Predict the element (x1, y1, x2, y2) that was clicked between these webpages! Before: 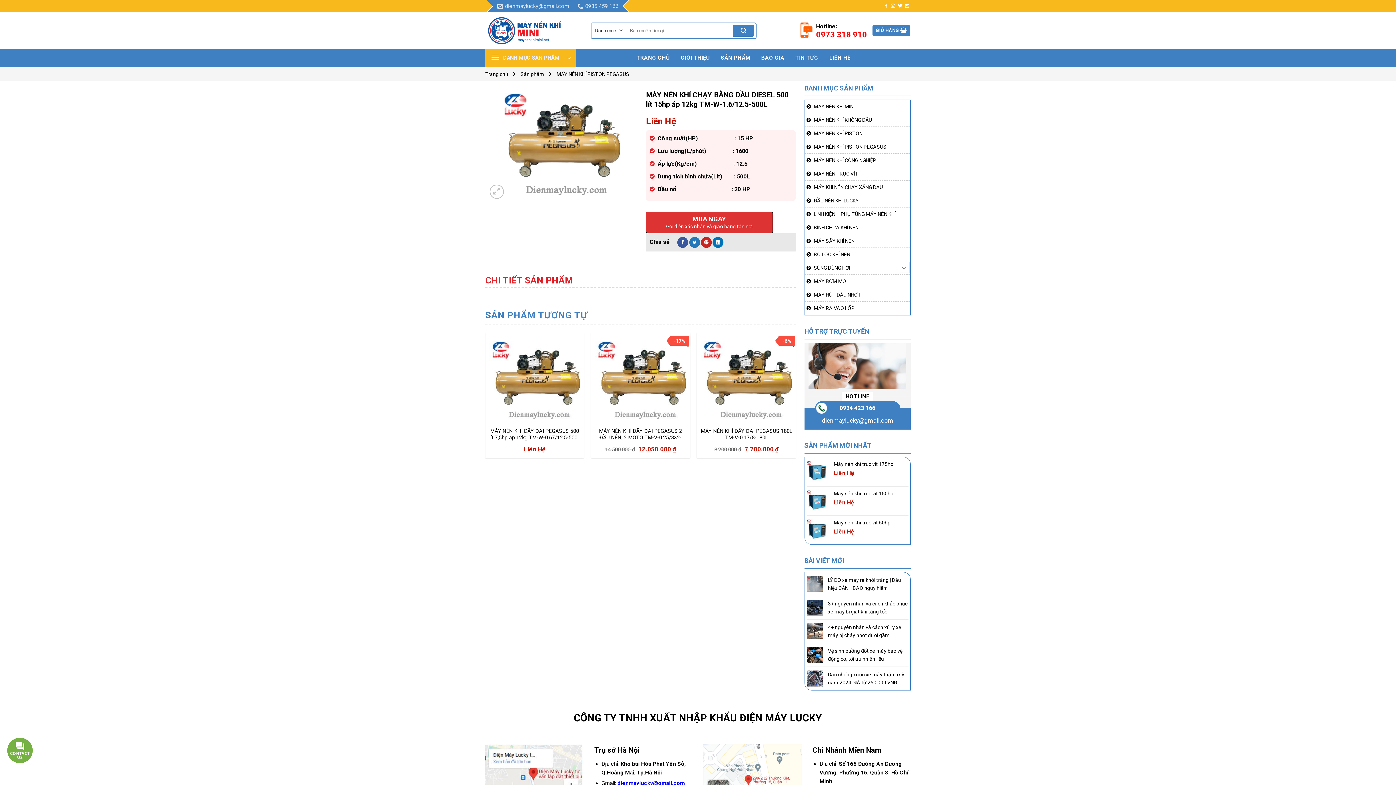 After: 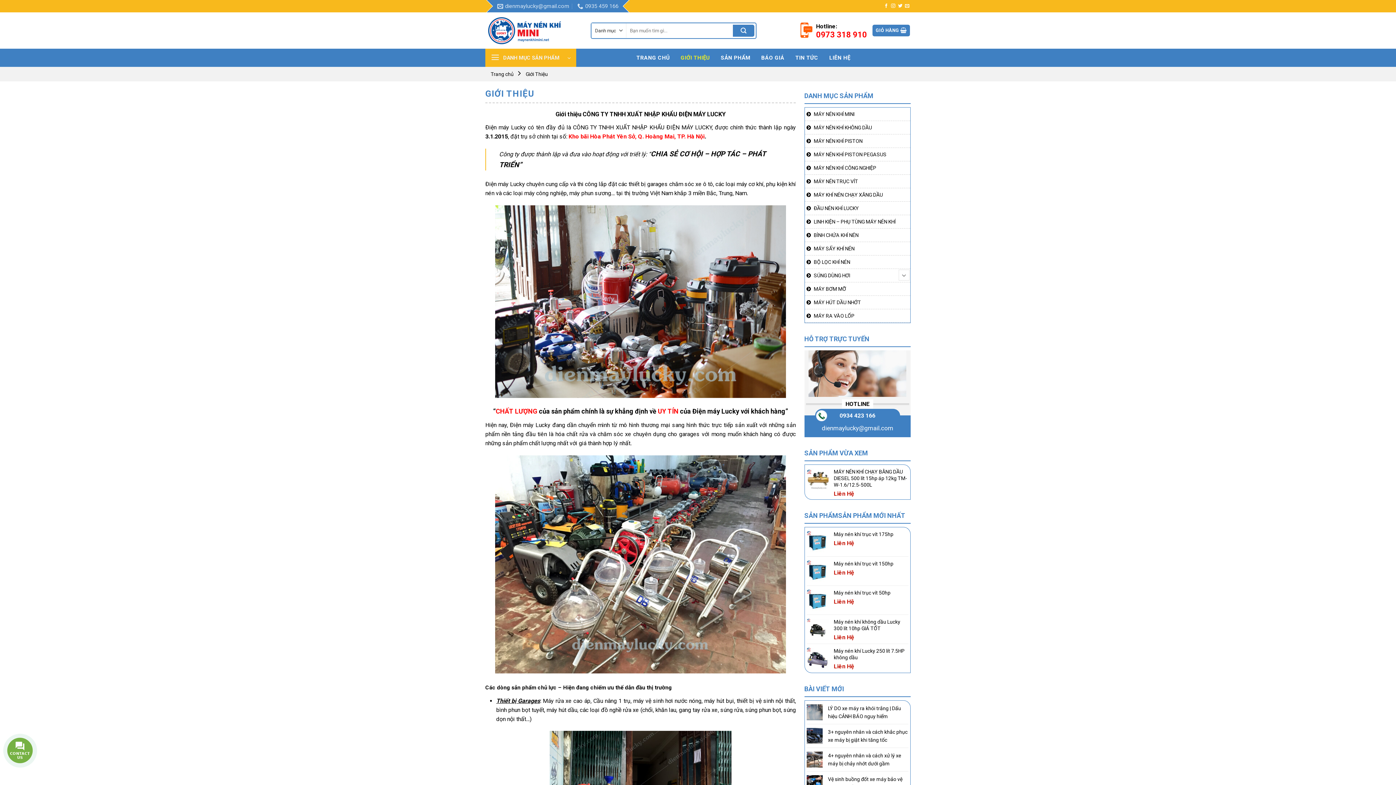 Action: label: GIỚI THIỆU bbox: (675, 52, 715, 63)